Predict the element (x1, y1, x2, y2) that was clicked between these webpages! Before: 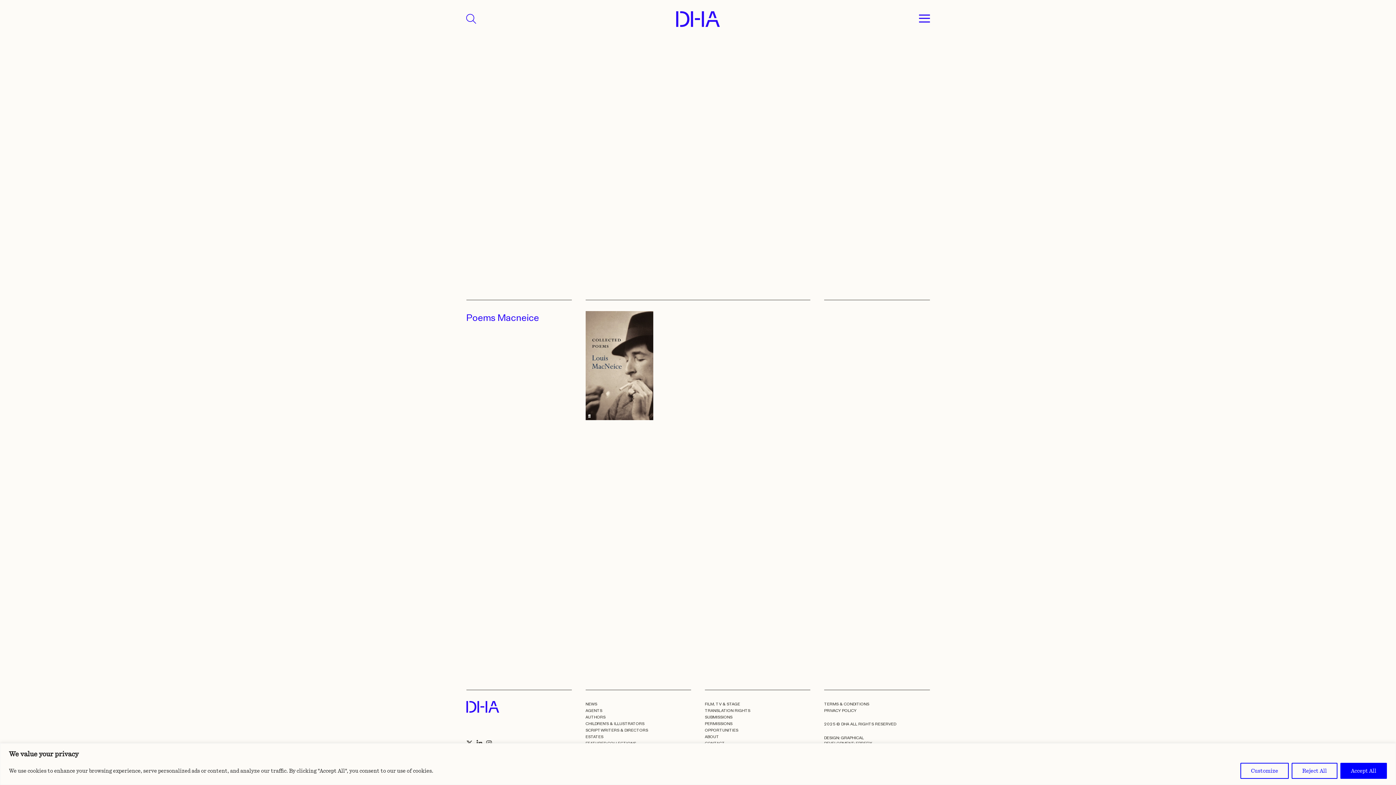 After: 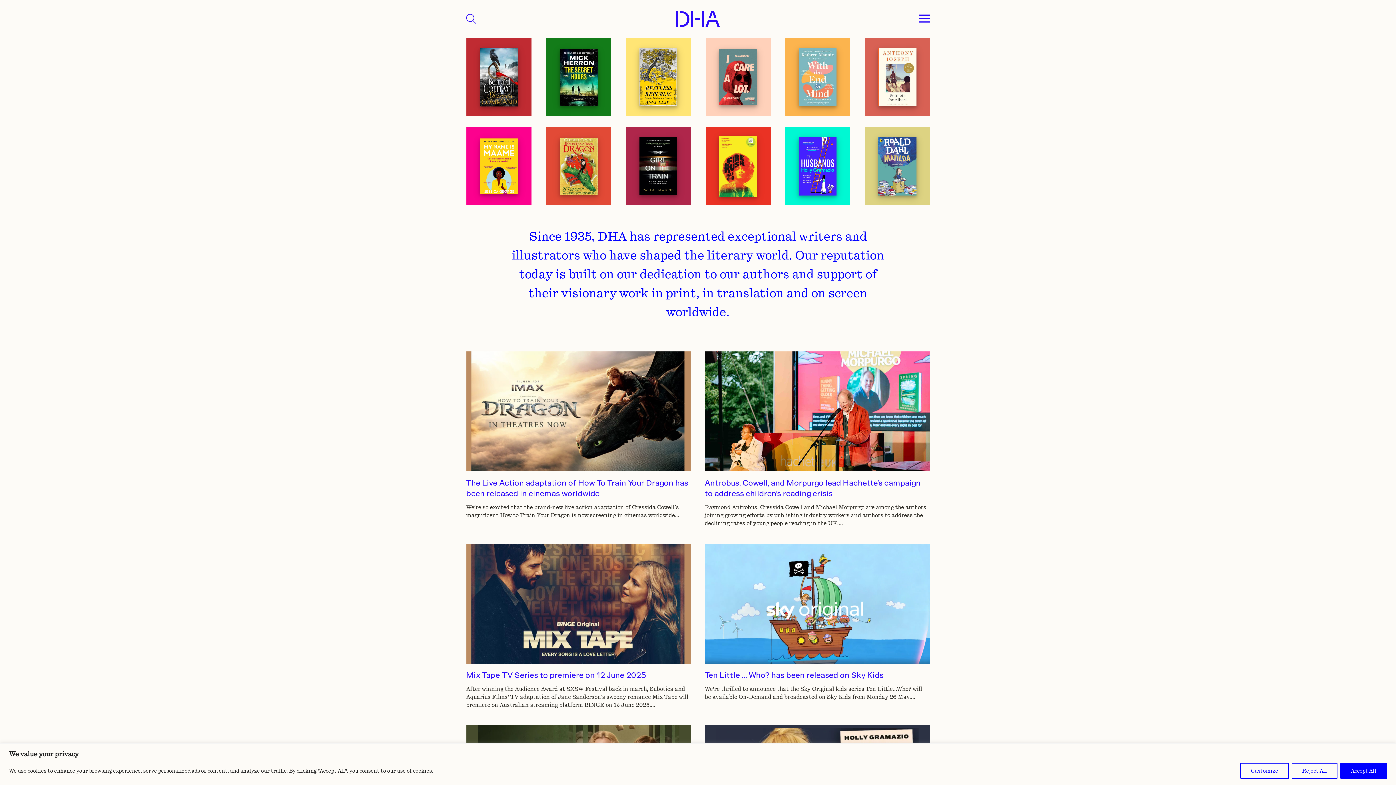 Action: bbox: (676, 14, 720, 22)